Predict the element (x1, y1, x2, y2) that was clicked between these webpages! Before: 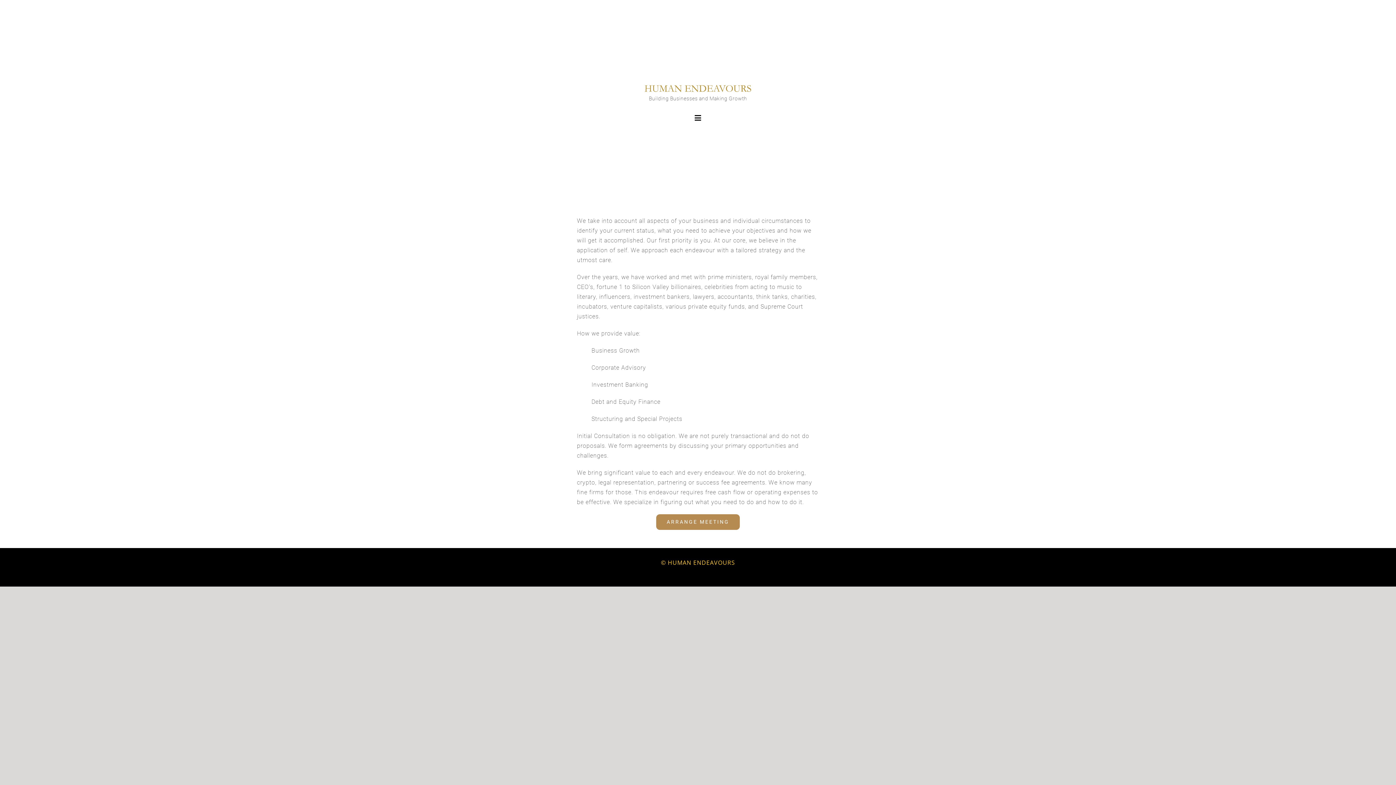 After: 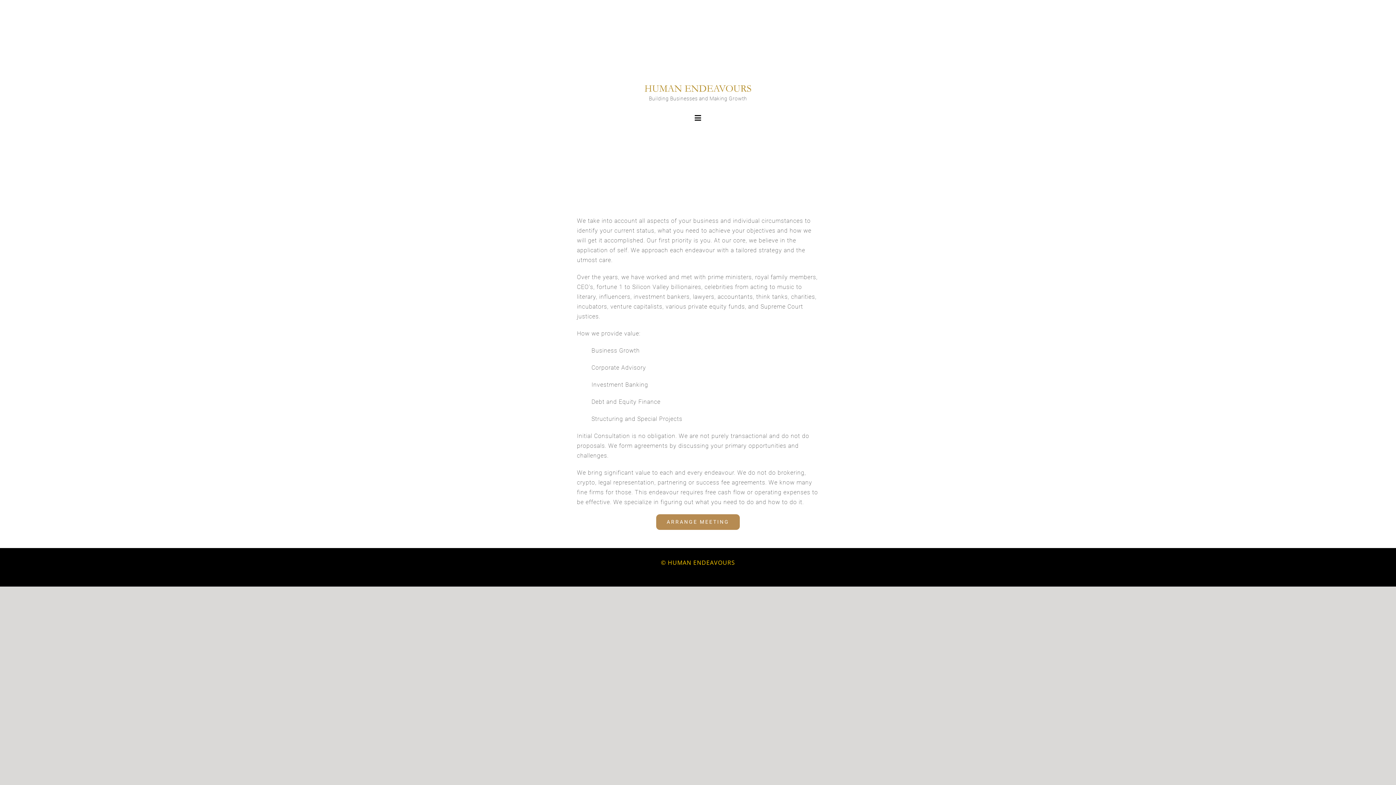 Action: label: © HUMAN ENDEAVOURS bbox: (661, 558, 735, 566)